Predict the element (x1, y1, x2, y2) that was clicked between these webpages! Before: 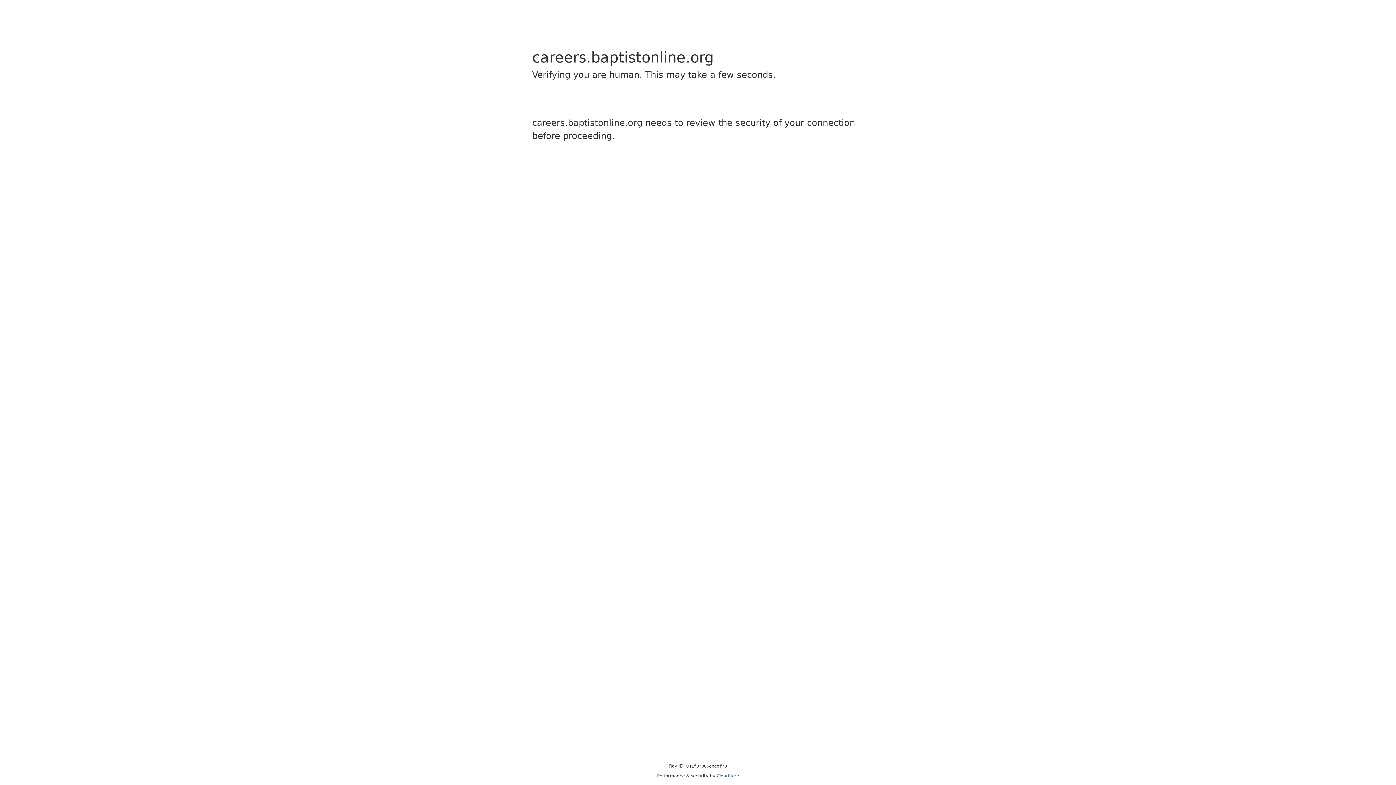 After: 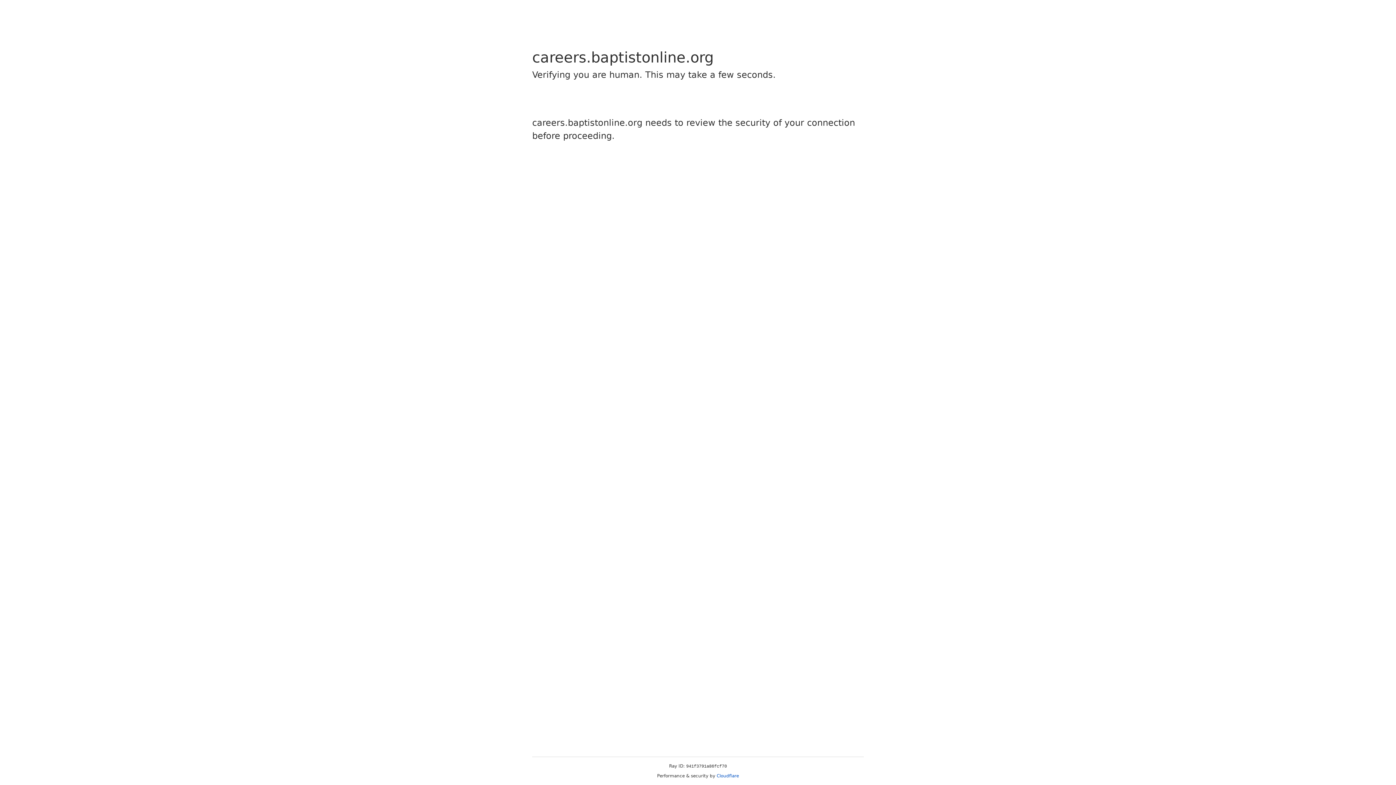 Action: bbox: (716, 773, 739, 778) label: Cloudflare